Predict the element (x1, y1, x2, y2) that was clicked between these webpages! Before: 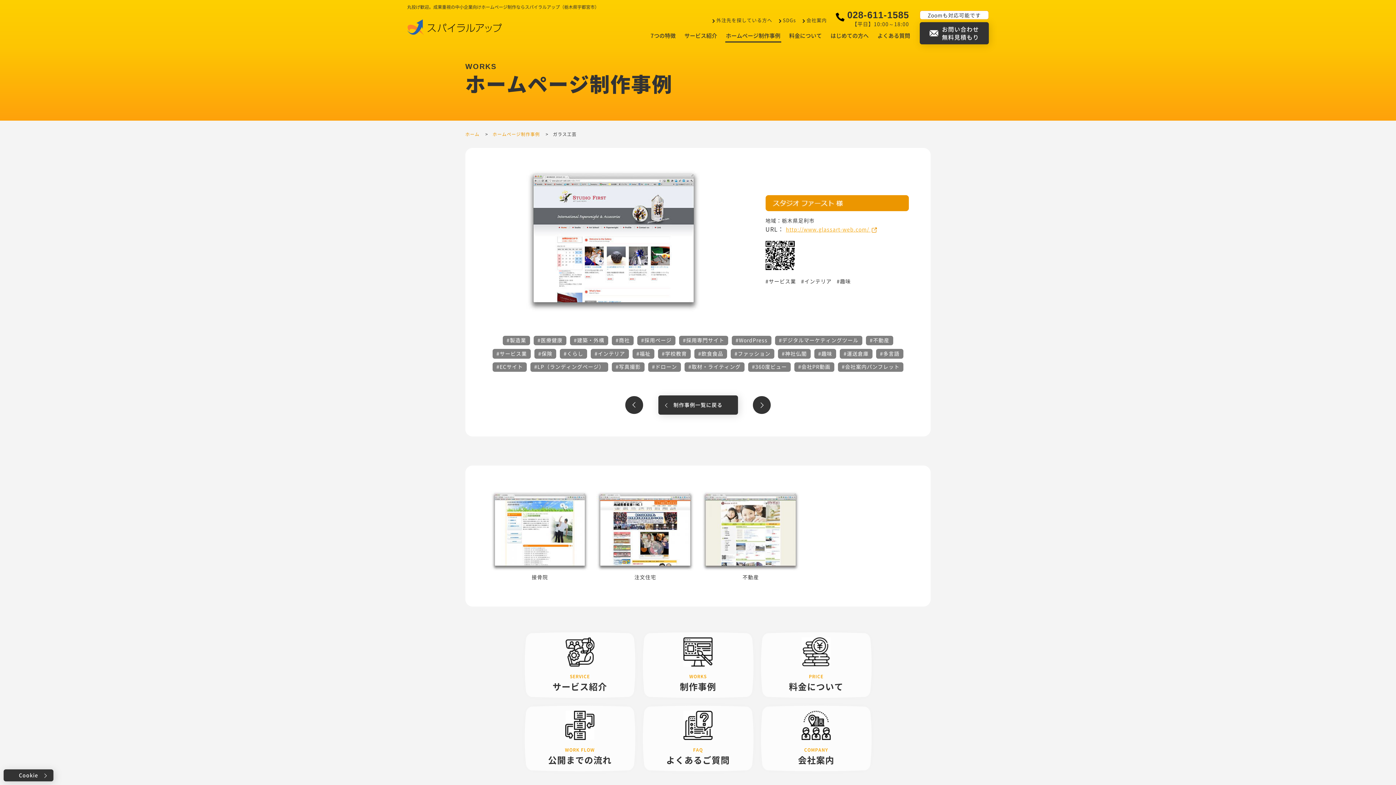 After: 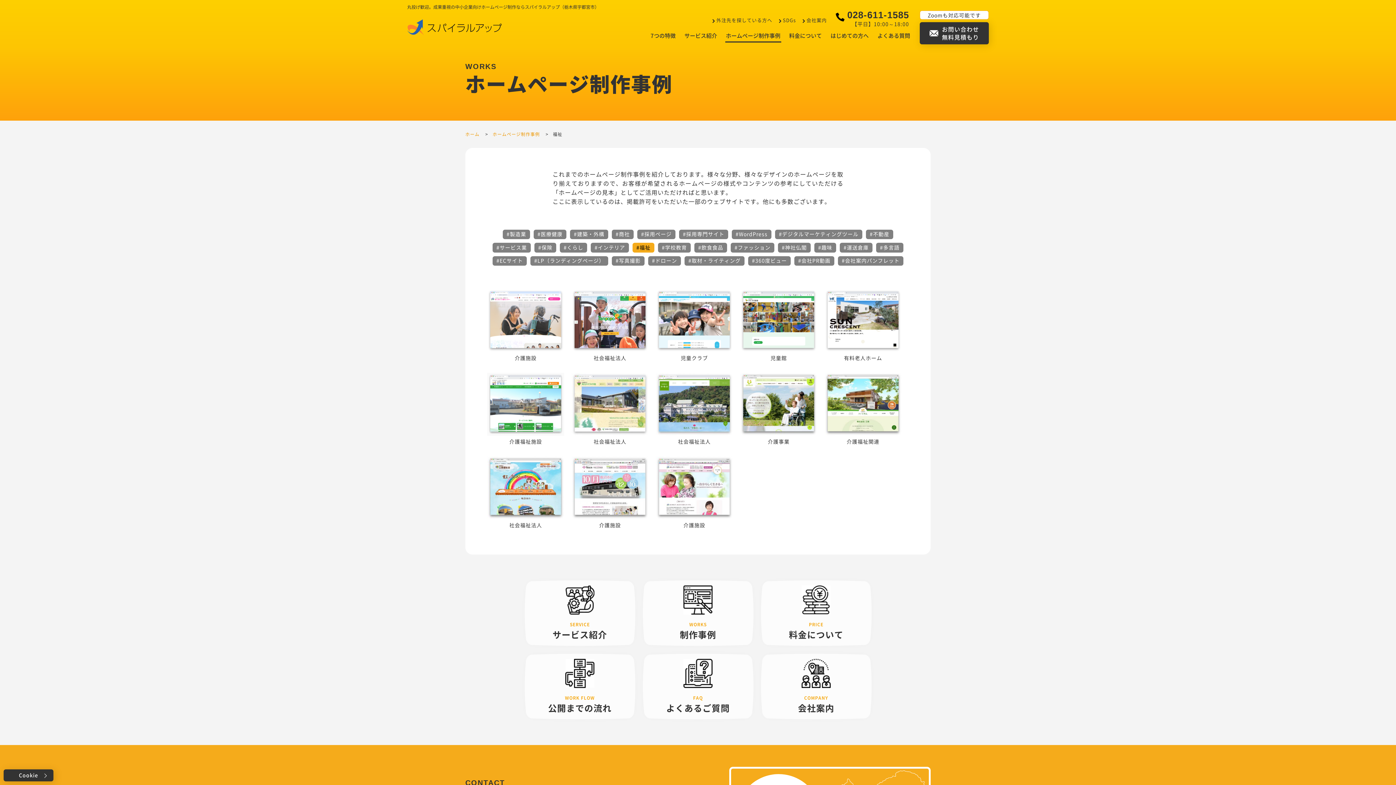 Action: label: #福祉 bbox: (632, 349, 654, 358)